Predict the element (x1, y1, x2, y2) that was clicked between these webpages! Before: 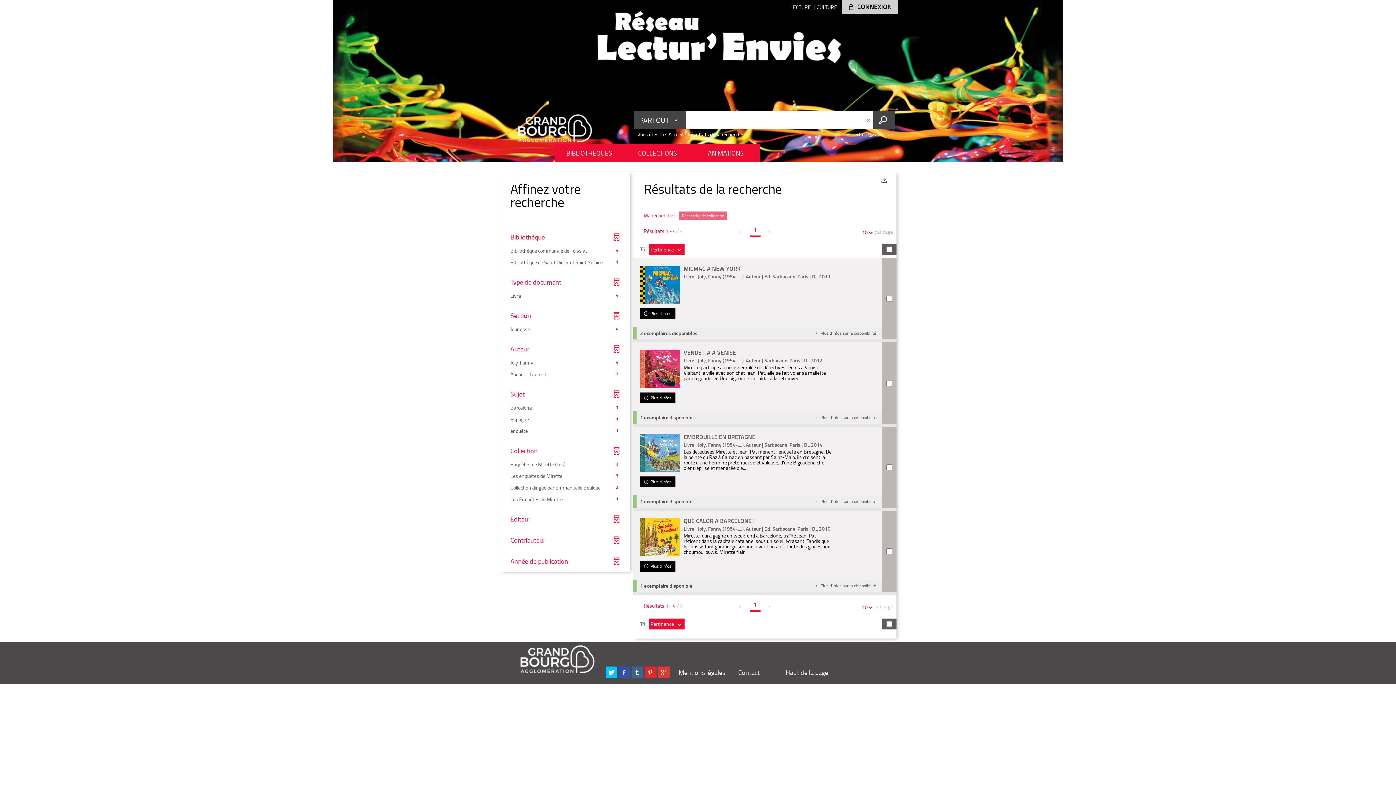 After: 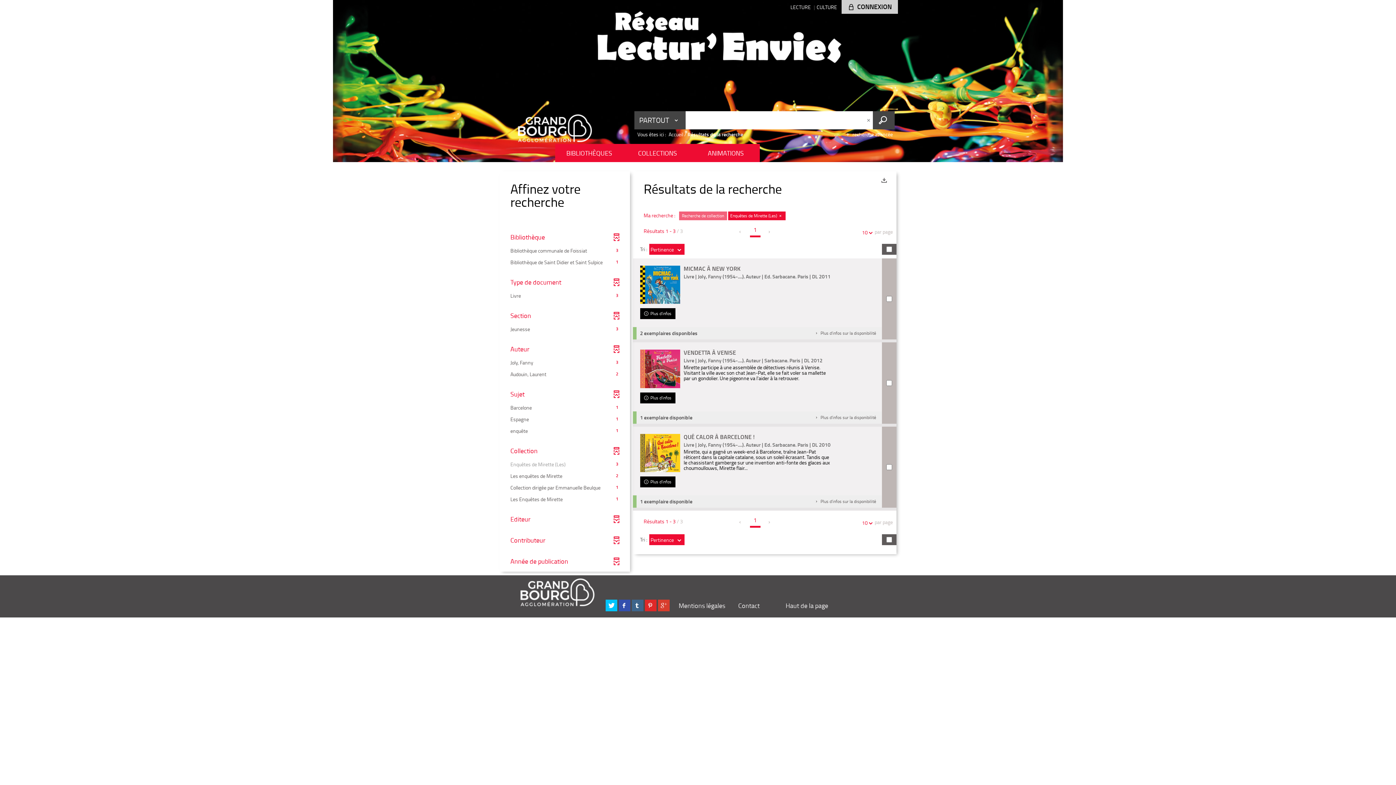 Action: label: 3
Enquêtes de Mirette (Les) bbox: (506, 459, 622, 470)